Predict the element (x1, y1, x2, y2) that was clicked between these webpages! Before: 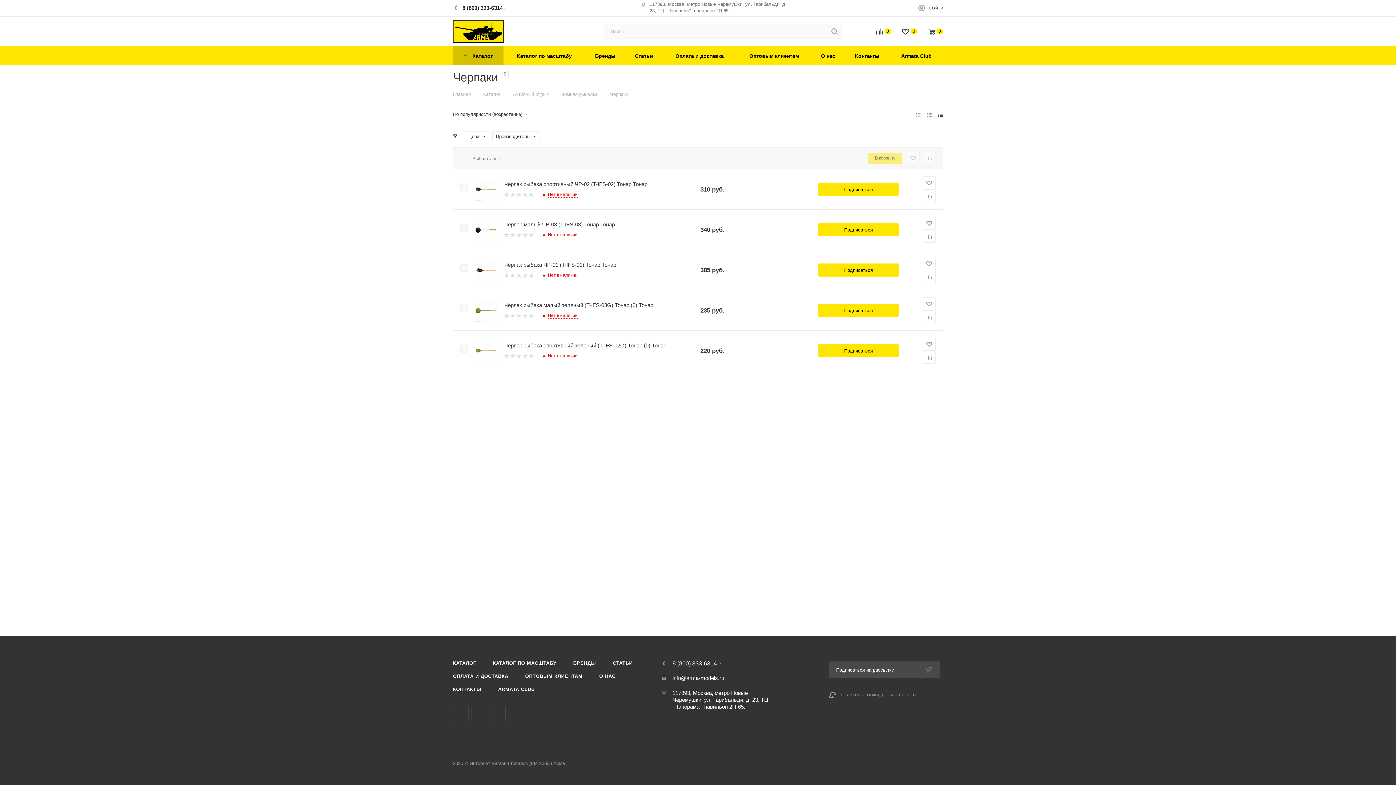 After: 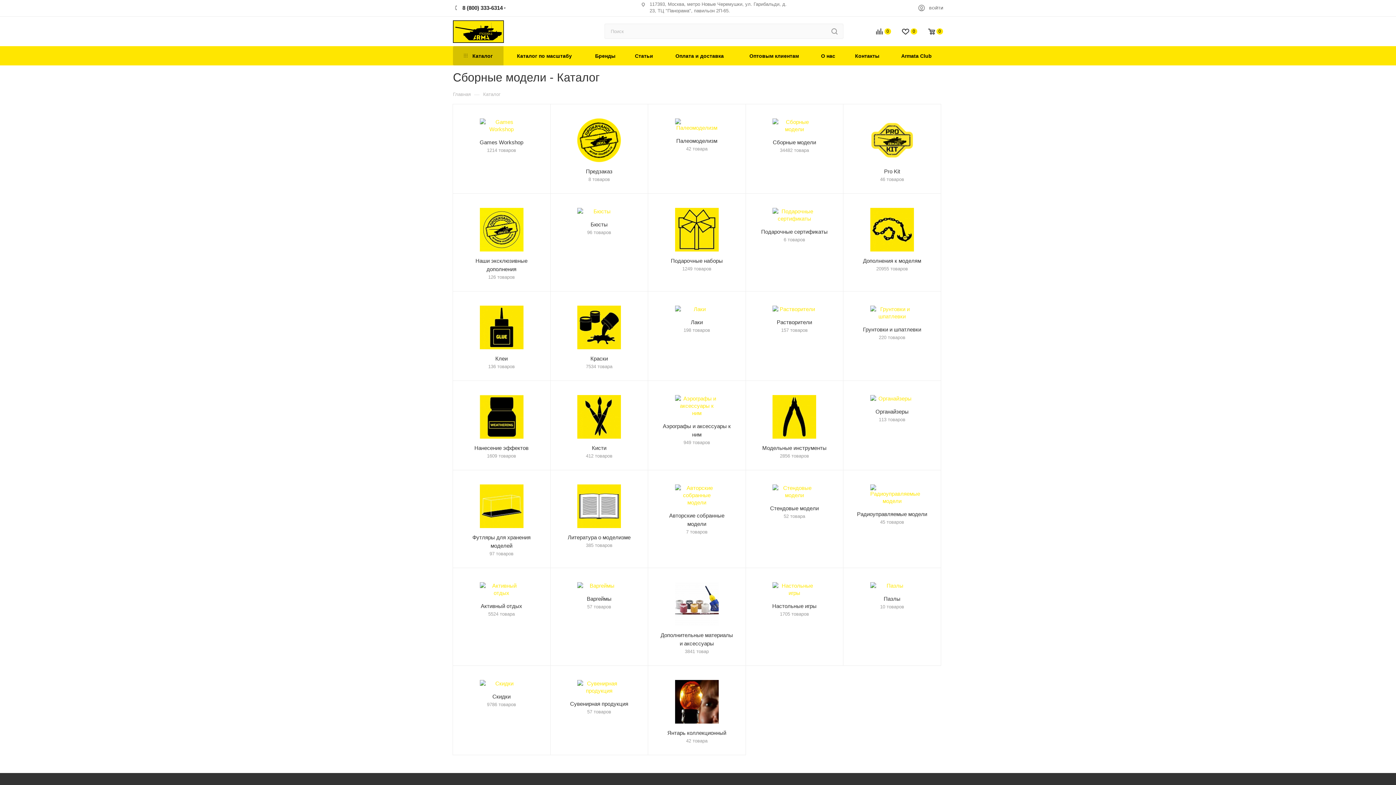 Action: label:  Каталог bbox: (453, 46, 503, 65)